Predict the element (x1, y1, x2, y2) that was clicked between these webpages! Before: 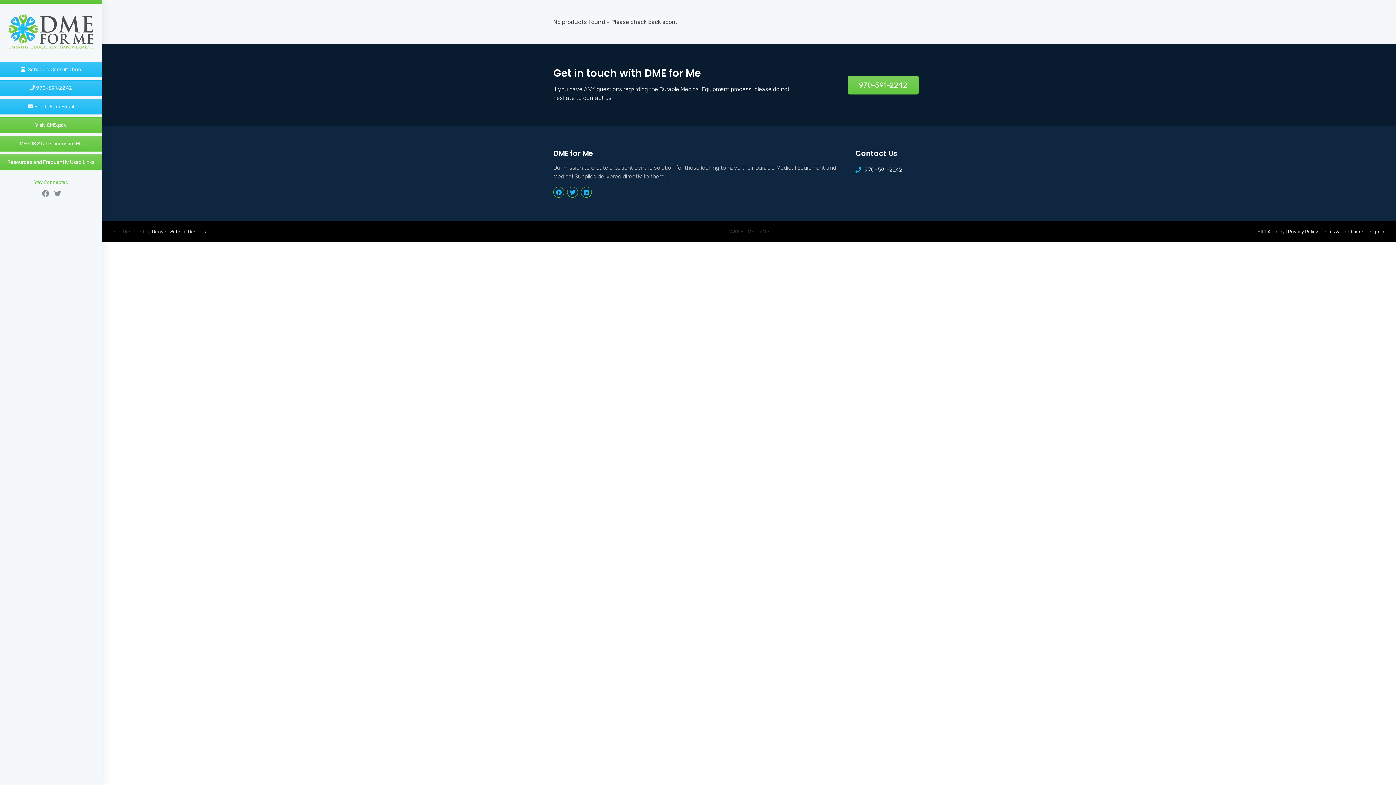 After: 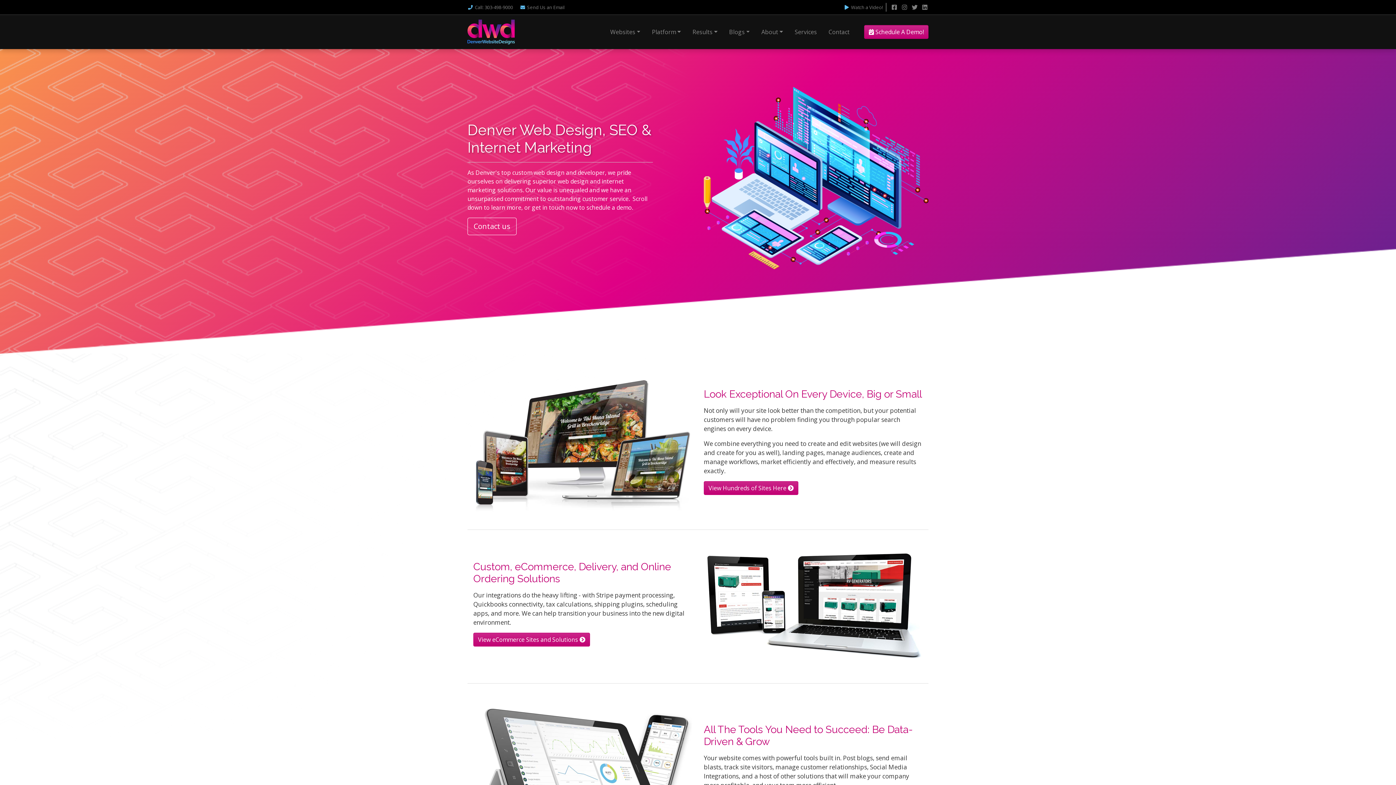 Action: label: Denver Website Designs bbox: (152, 229, 206, 234)